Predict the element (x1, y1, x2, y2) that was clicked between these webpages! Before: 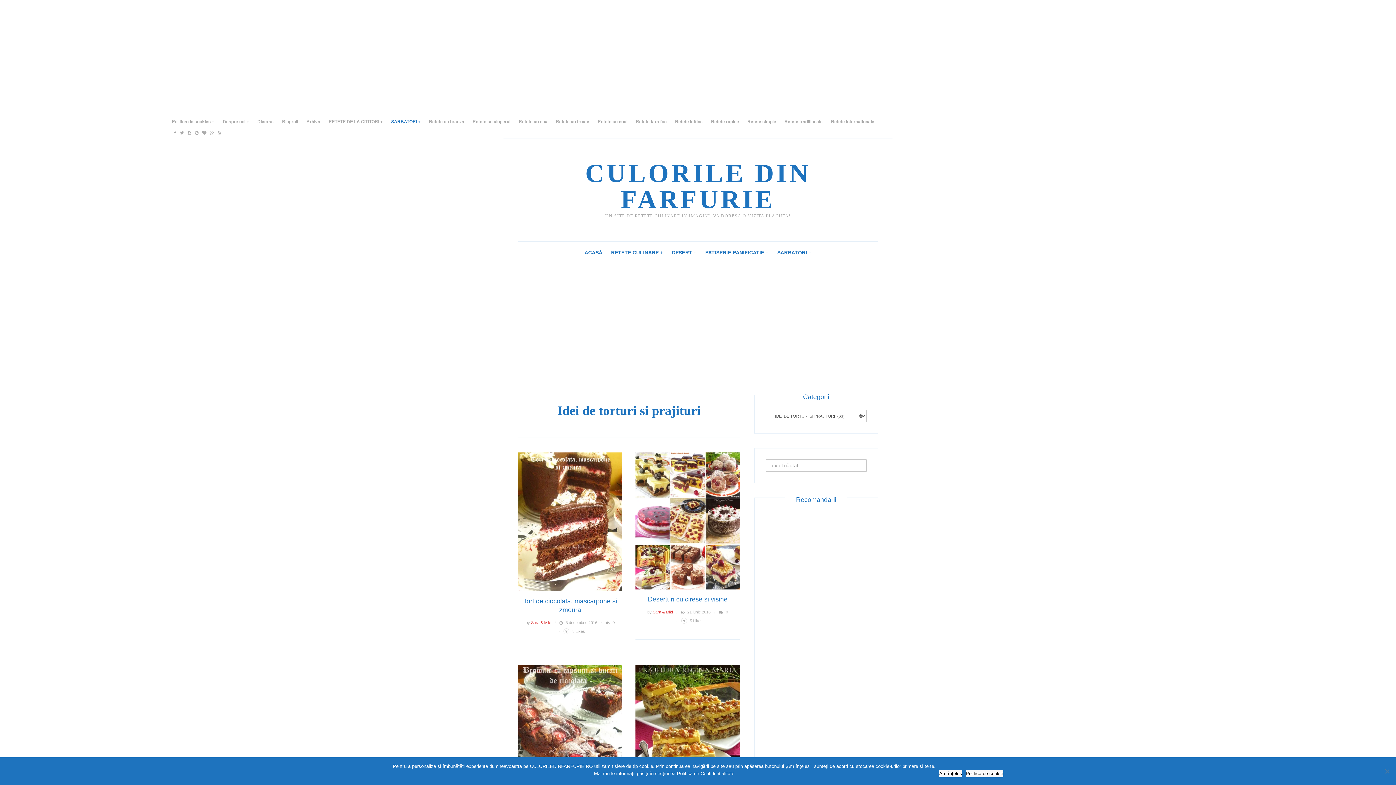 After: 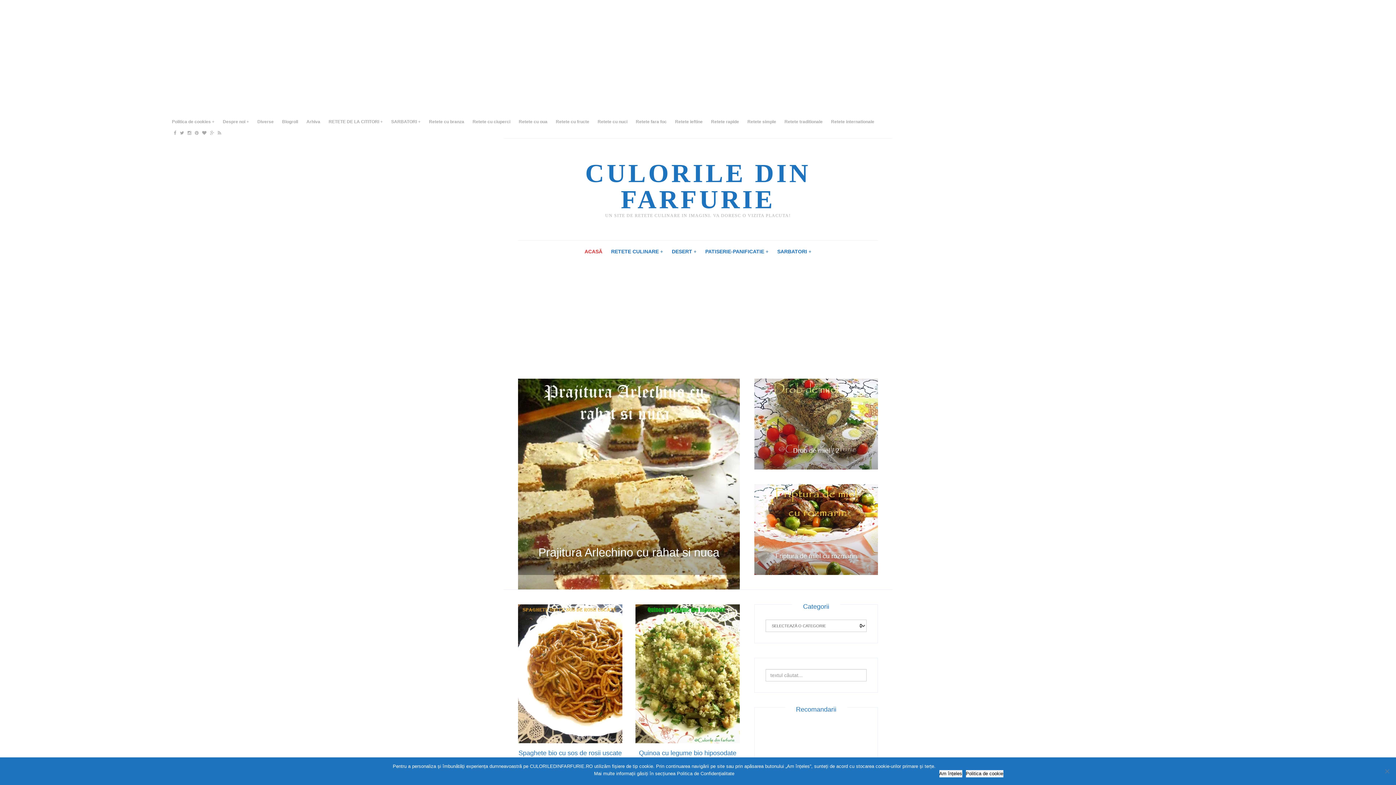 Action: bbox: (585, 158, 810, 214) label: CULORILE DIN FARFURIE